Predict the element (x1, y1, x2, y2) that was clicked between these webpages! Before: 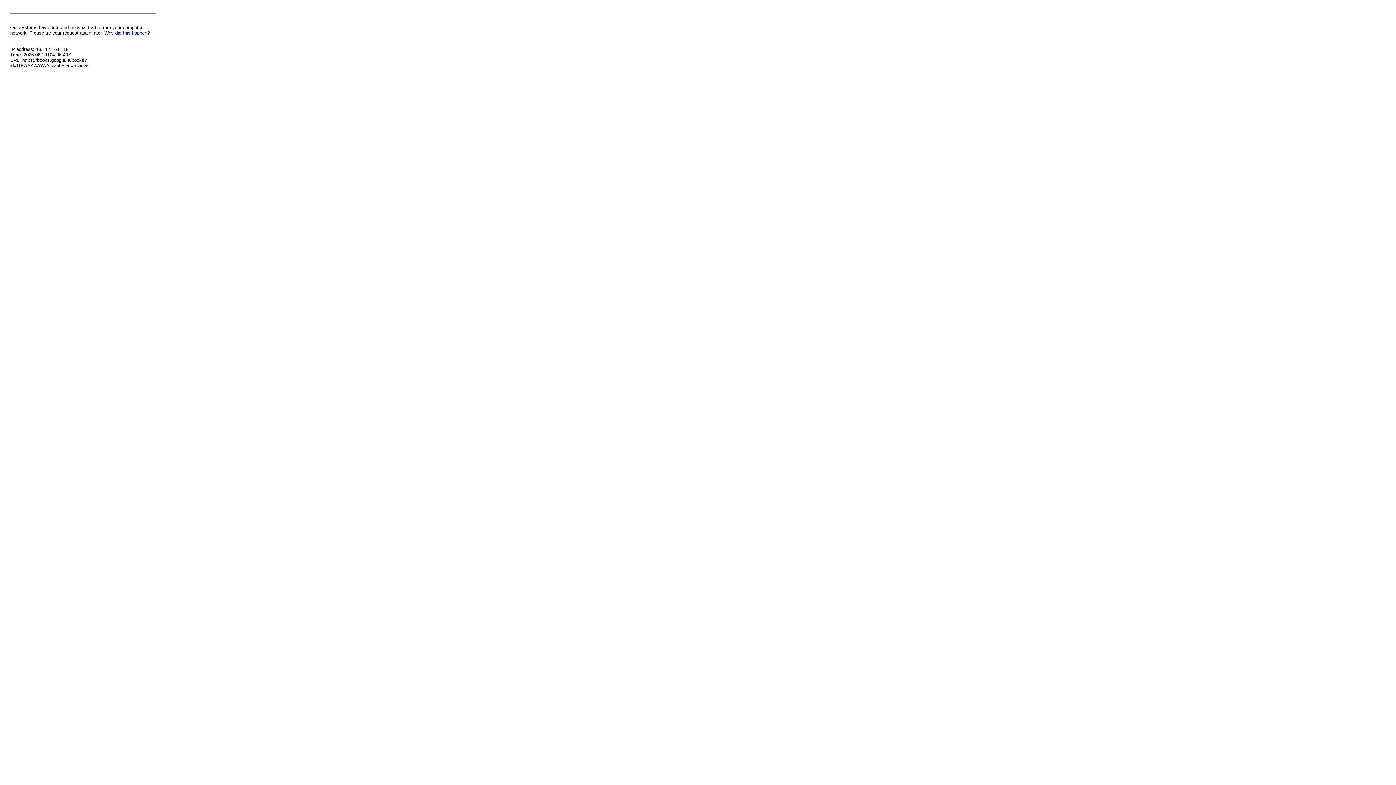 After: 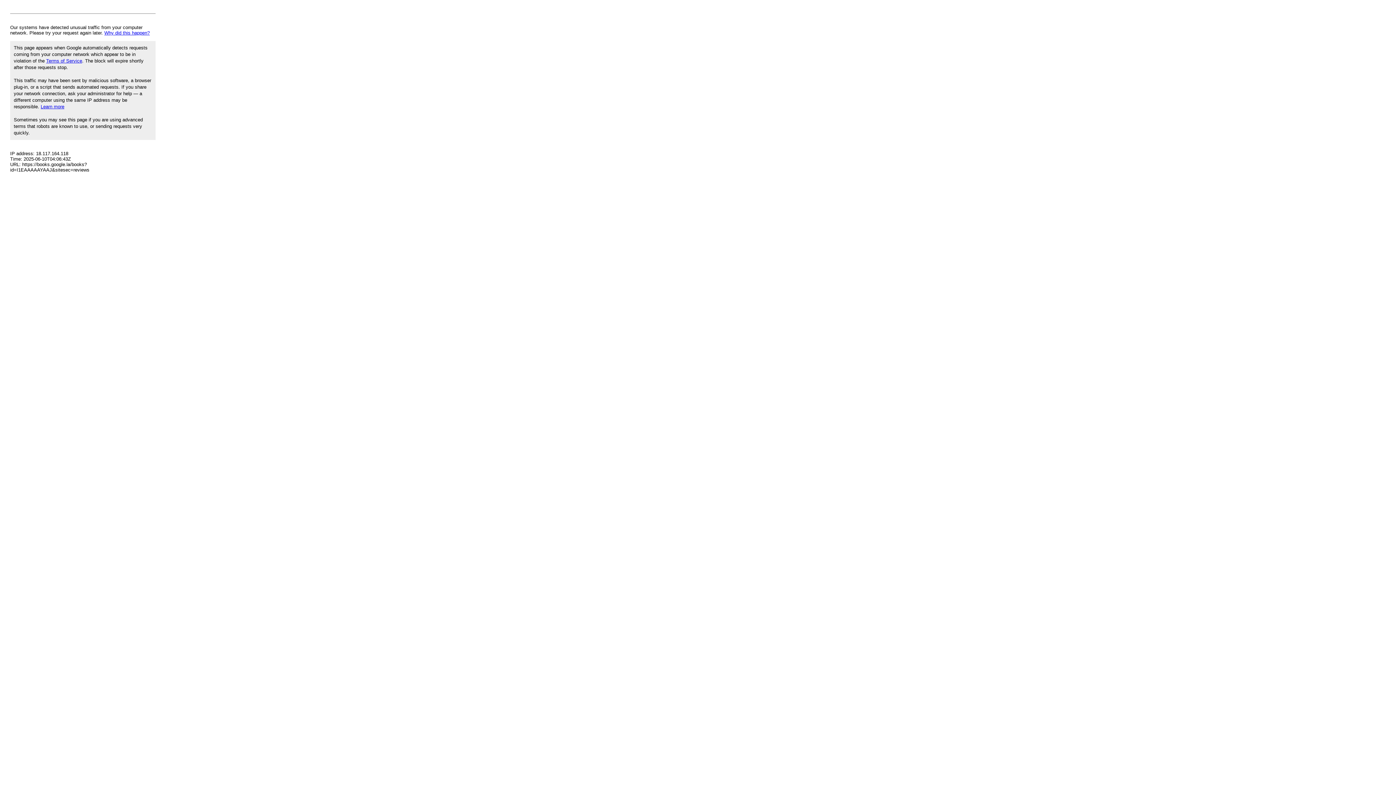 Action: bbox: (104, 30, 149, 35) label: Why did this happen?